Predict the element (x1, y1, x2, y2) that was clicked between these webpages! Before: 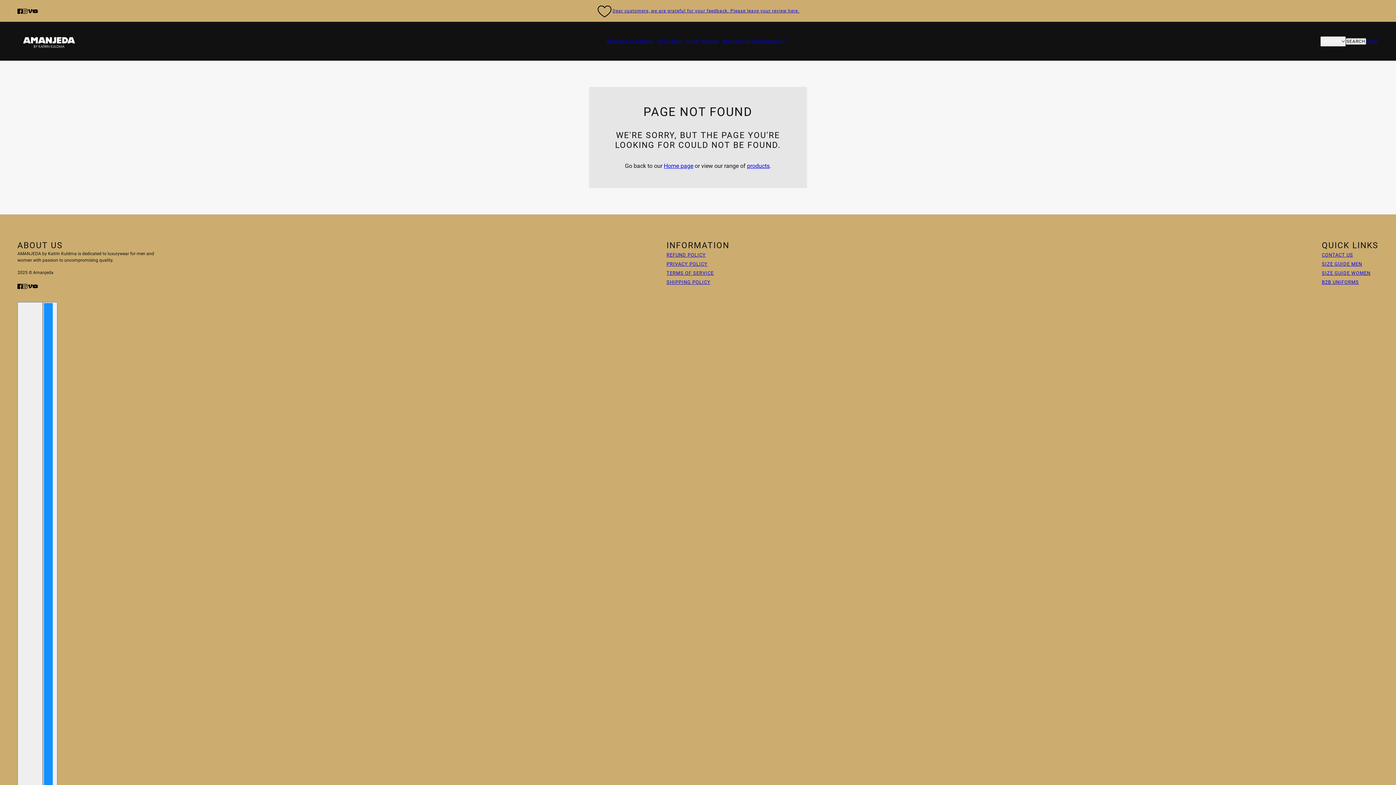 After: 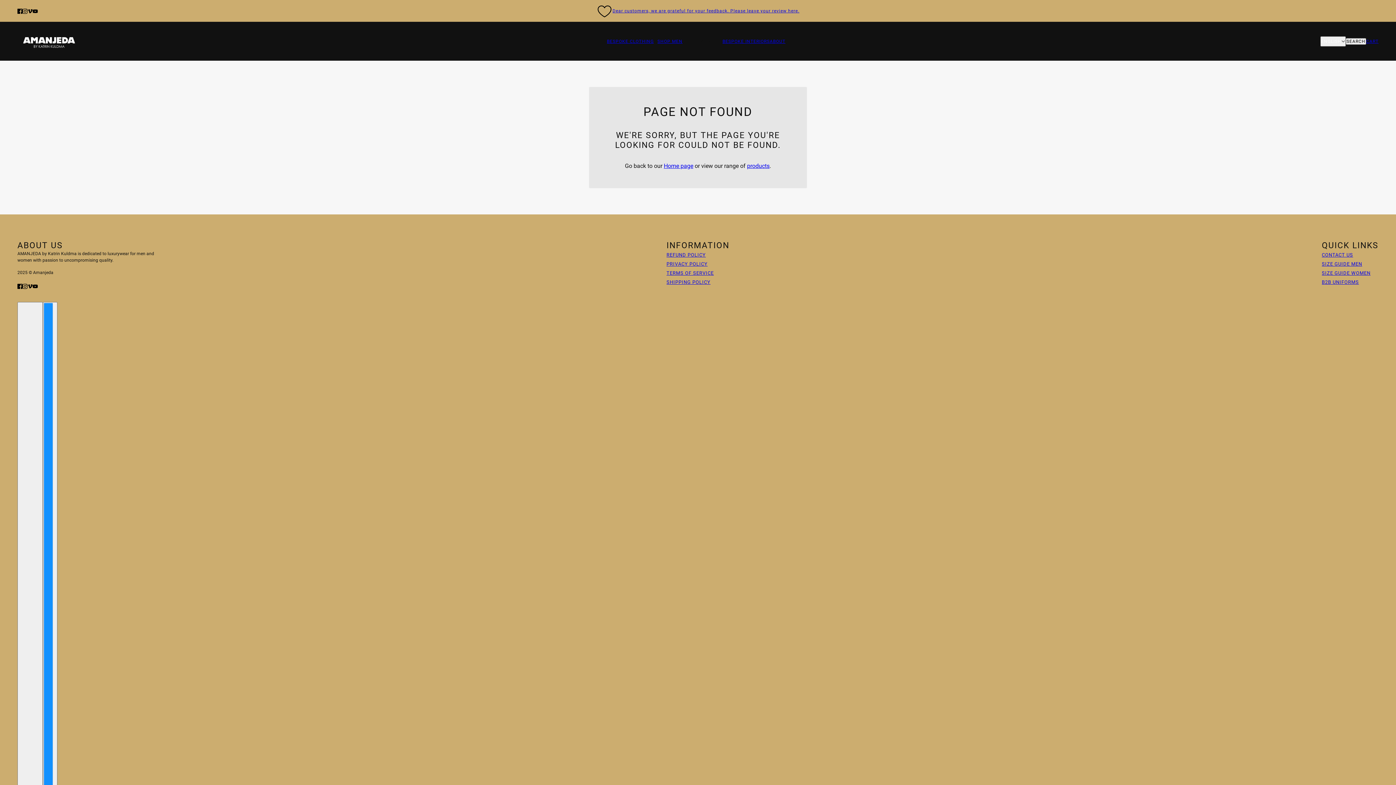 Action: bbox: (686, 36, 722, 45) label: SHOP WOMEN